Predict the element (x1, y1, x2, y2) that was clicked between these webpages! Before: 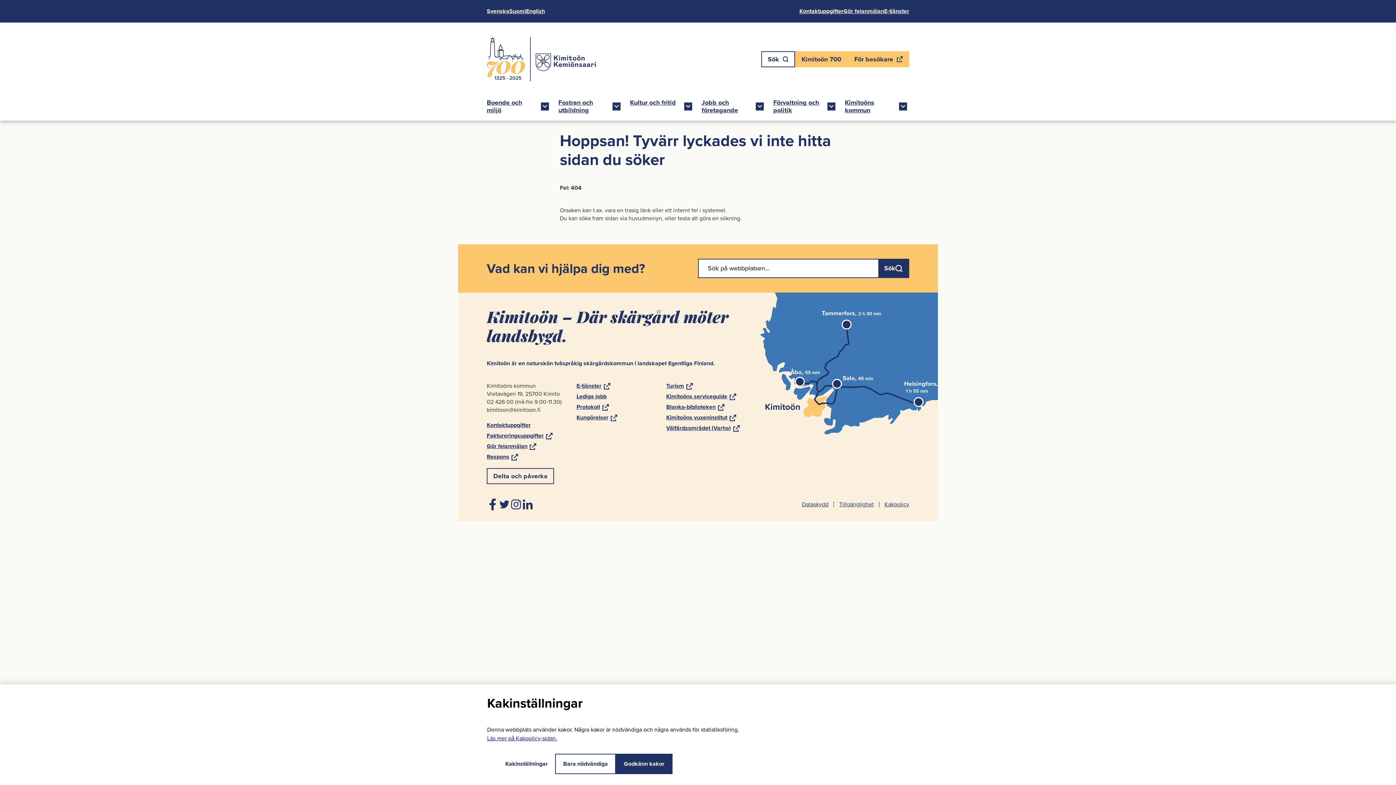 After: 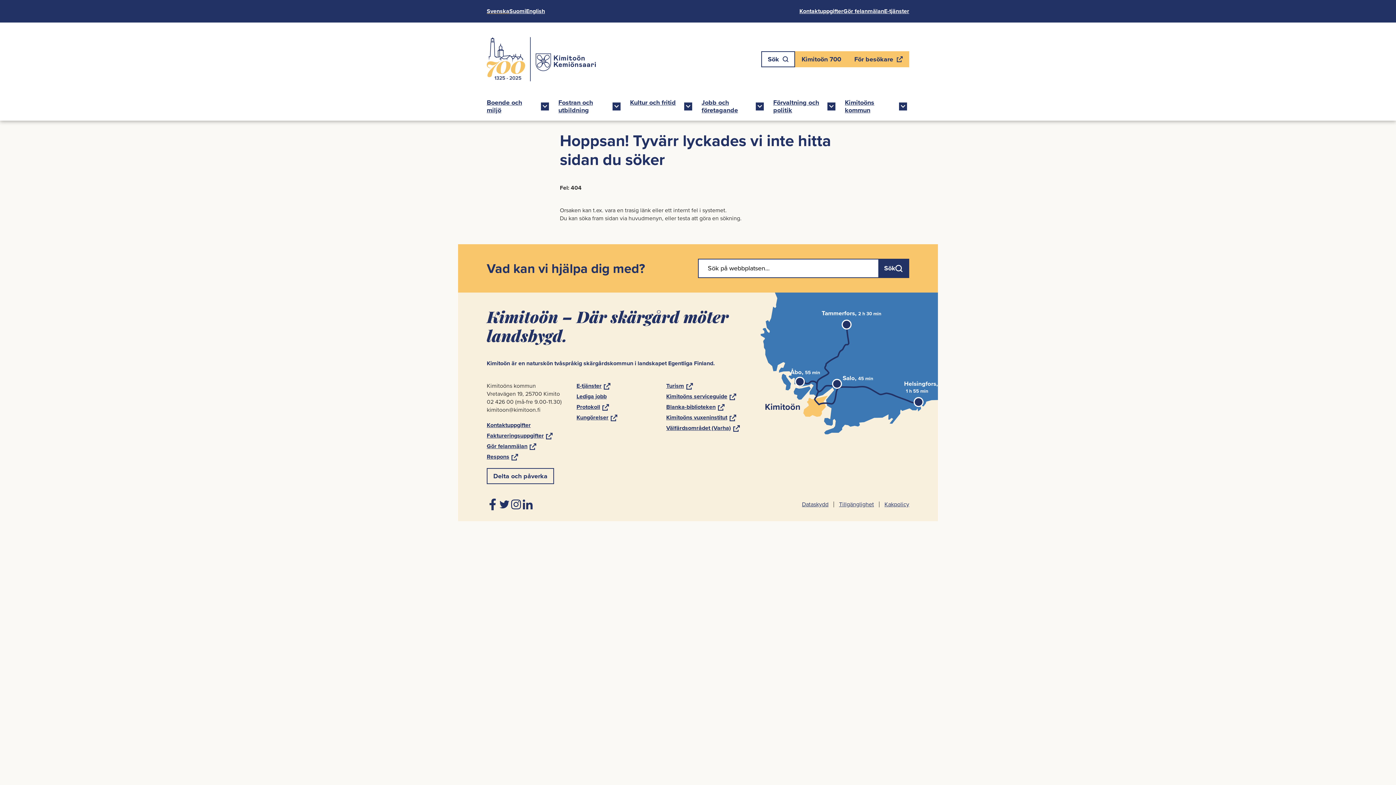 Action: bbox: (616, 754, 672, 774) label: Godkänn kakor